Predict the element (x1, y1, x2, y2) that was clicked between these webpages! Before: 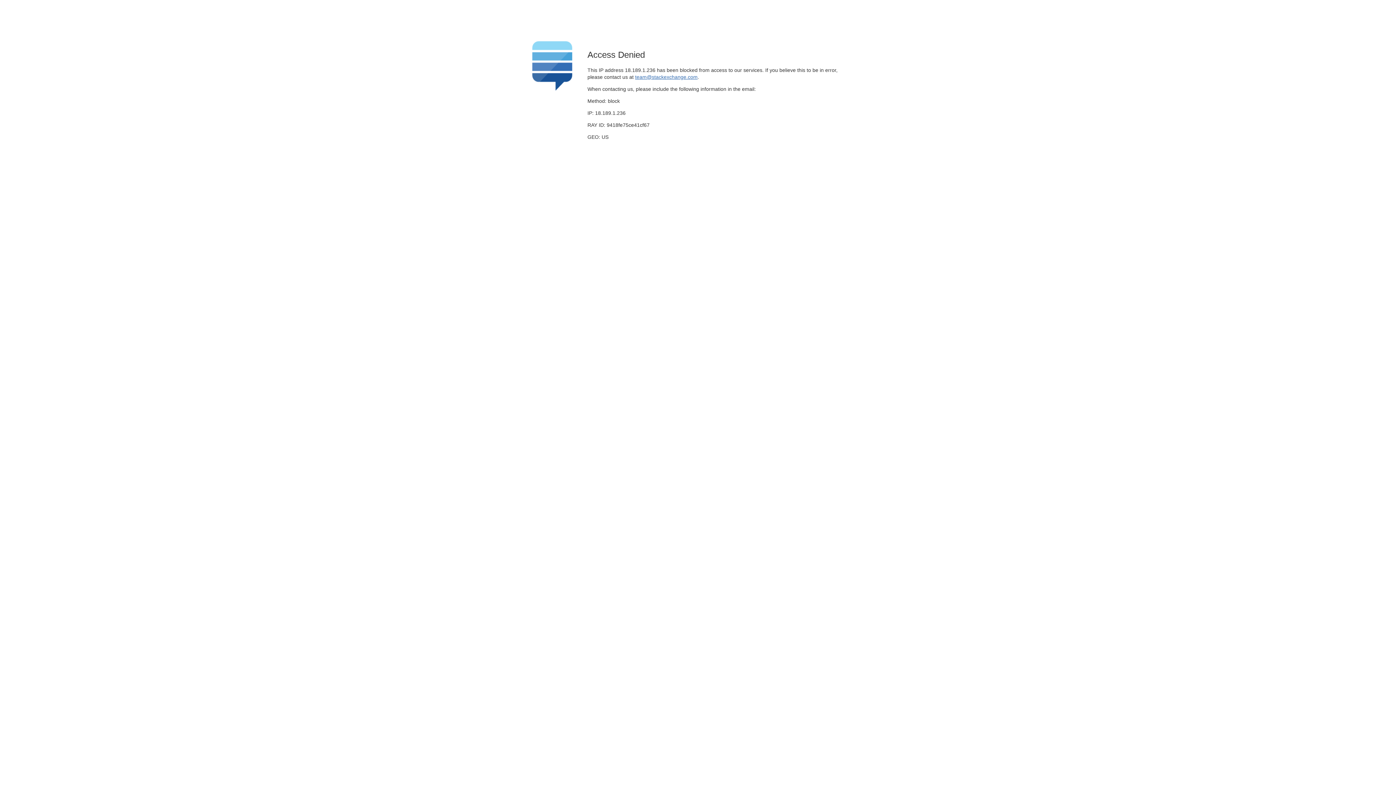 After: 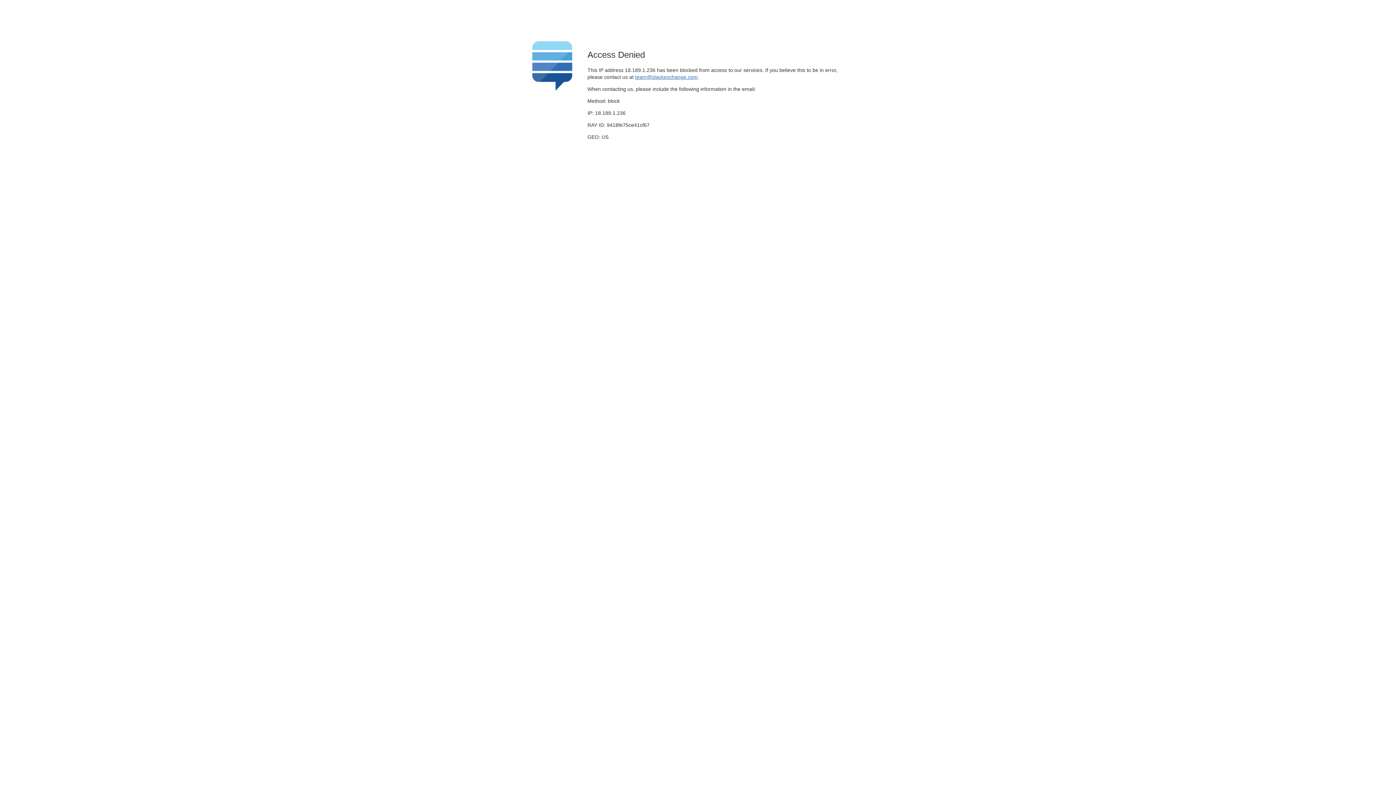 Action: bbox: (635, 74, 697, 79) label: team@stackexchange.com